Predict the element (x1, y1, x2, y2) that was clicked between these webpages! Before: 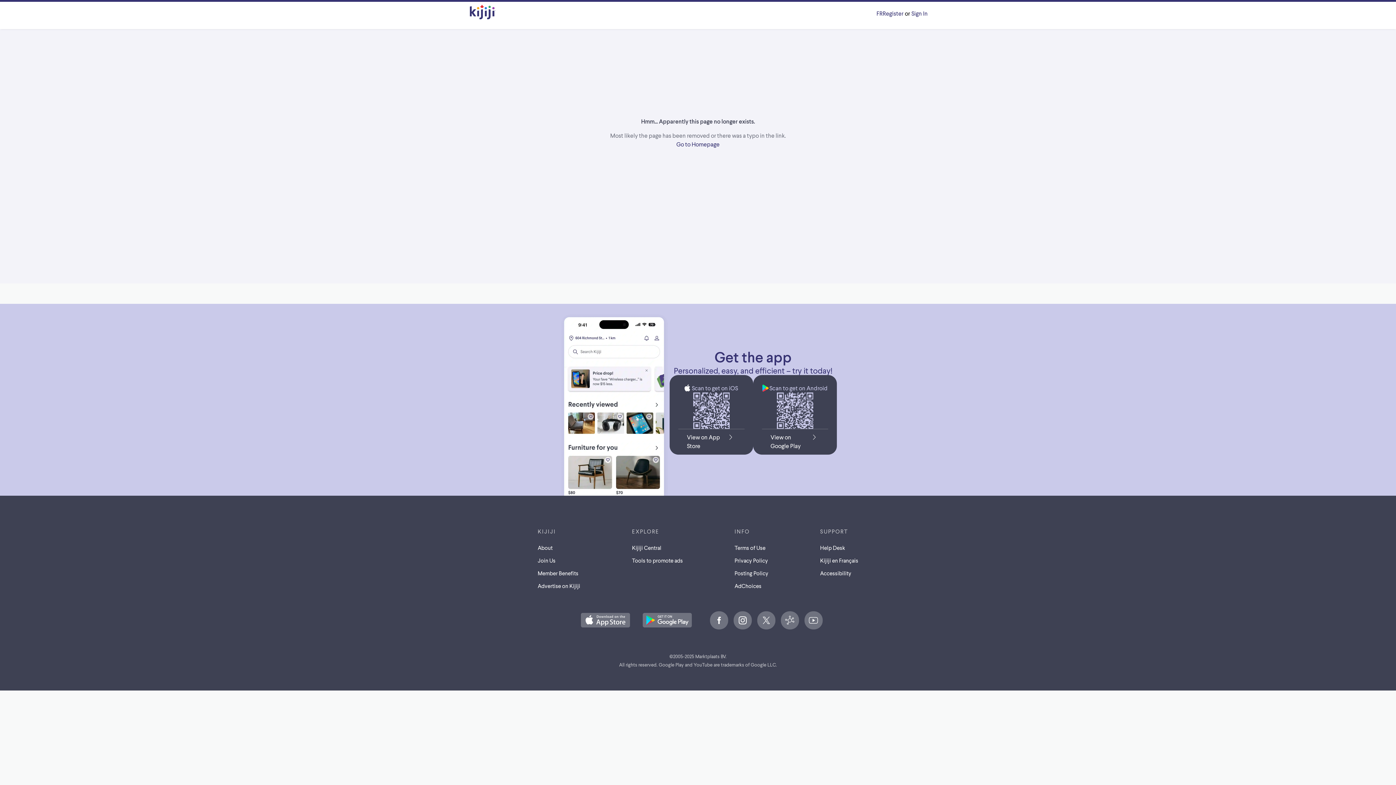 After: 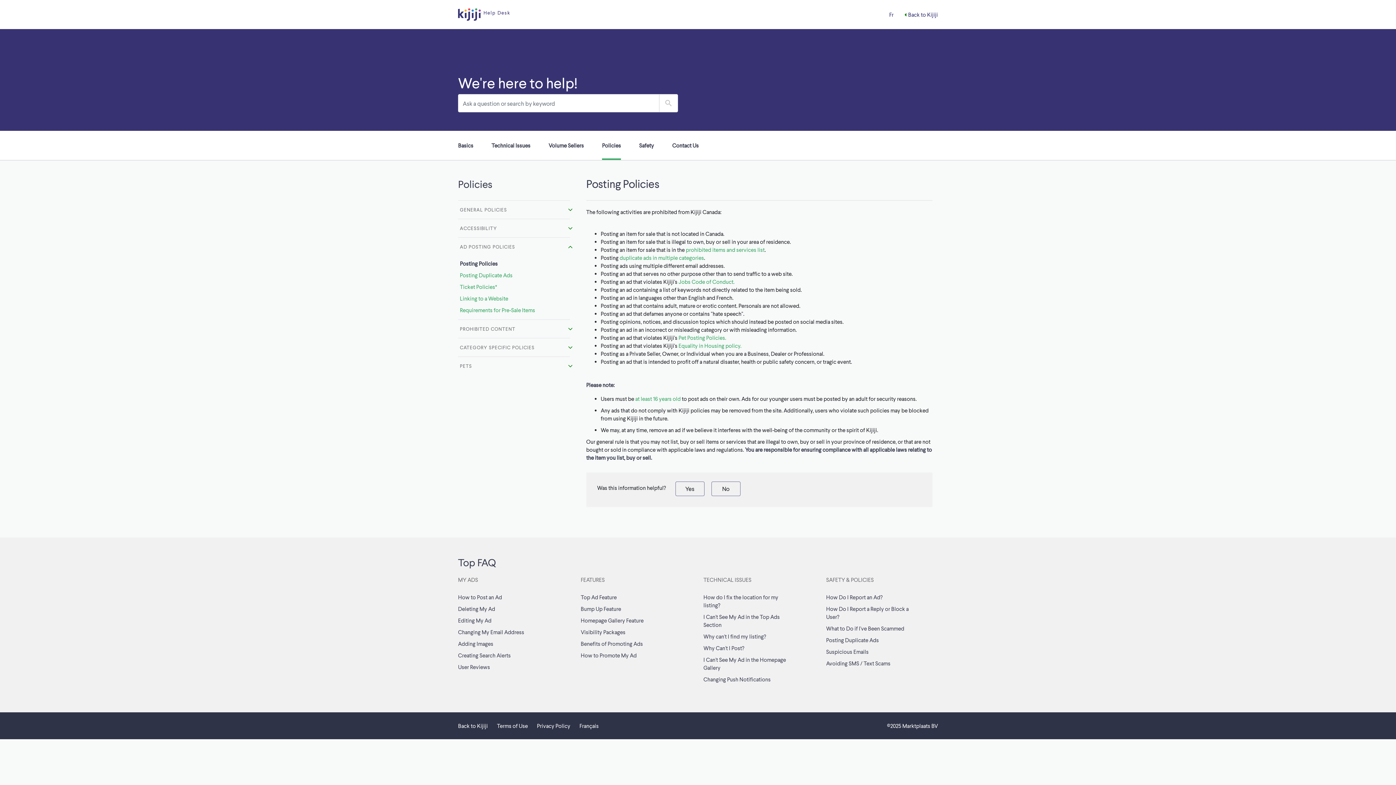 Action: bbox: (734, 569, 768, 576) label: Posting Policy